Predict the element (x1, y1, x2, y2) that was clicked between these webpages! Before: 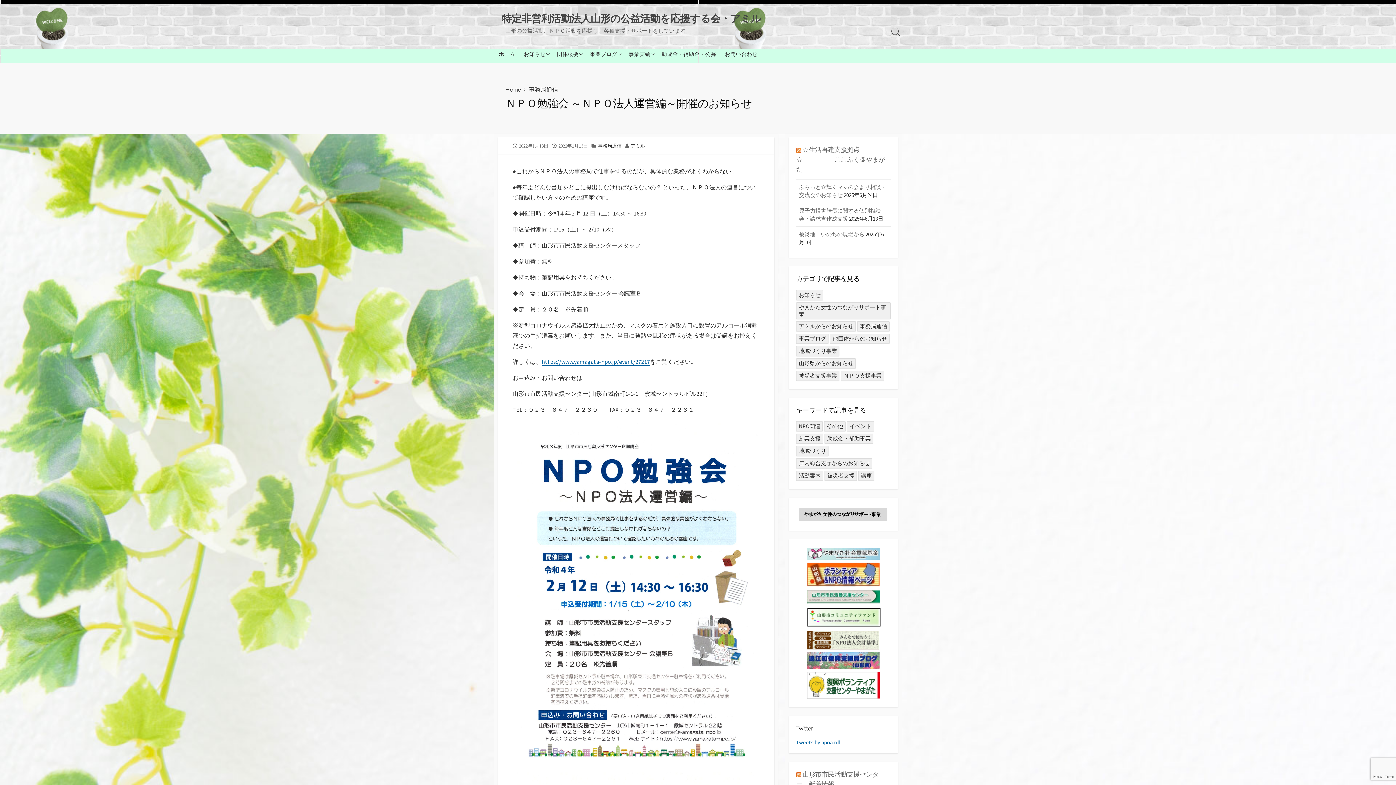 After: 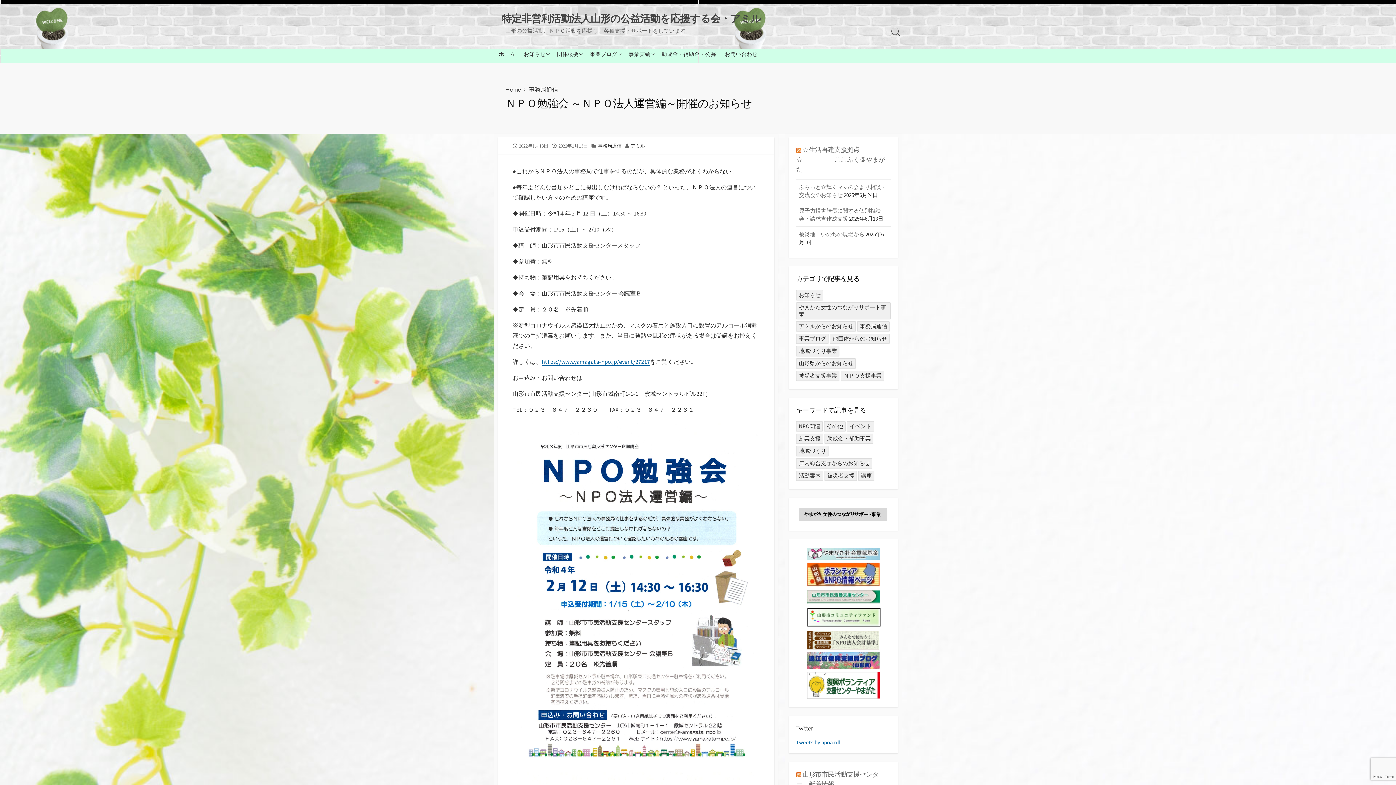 Action: bbox: (807, 636, 879, 643)